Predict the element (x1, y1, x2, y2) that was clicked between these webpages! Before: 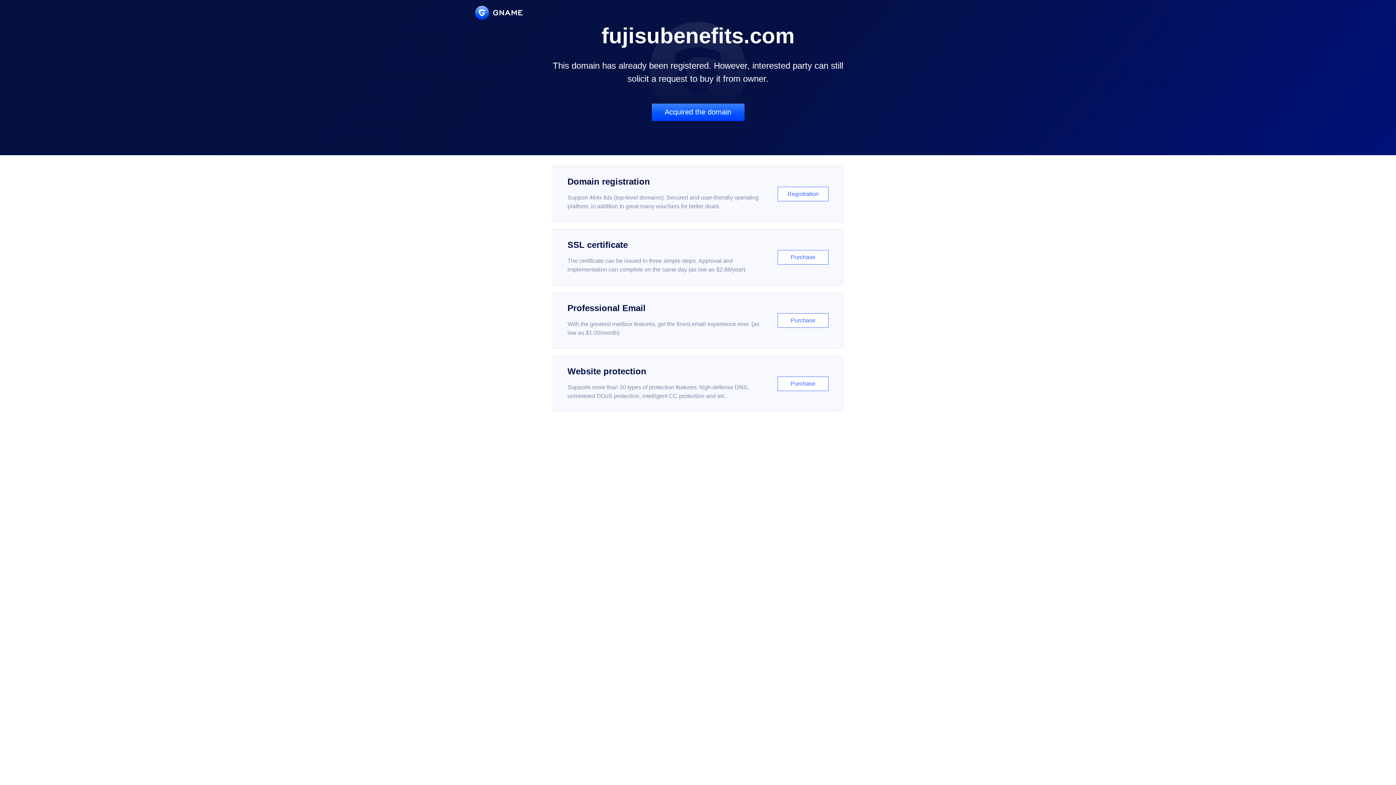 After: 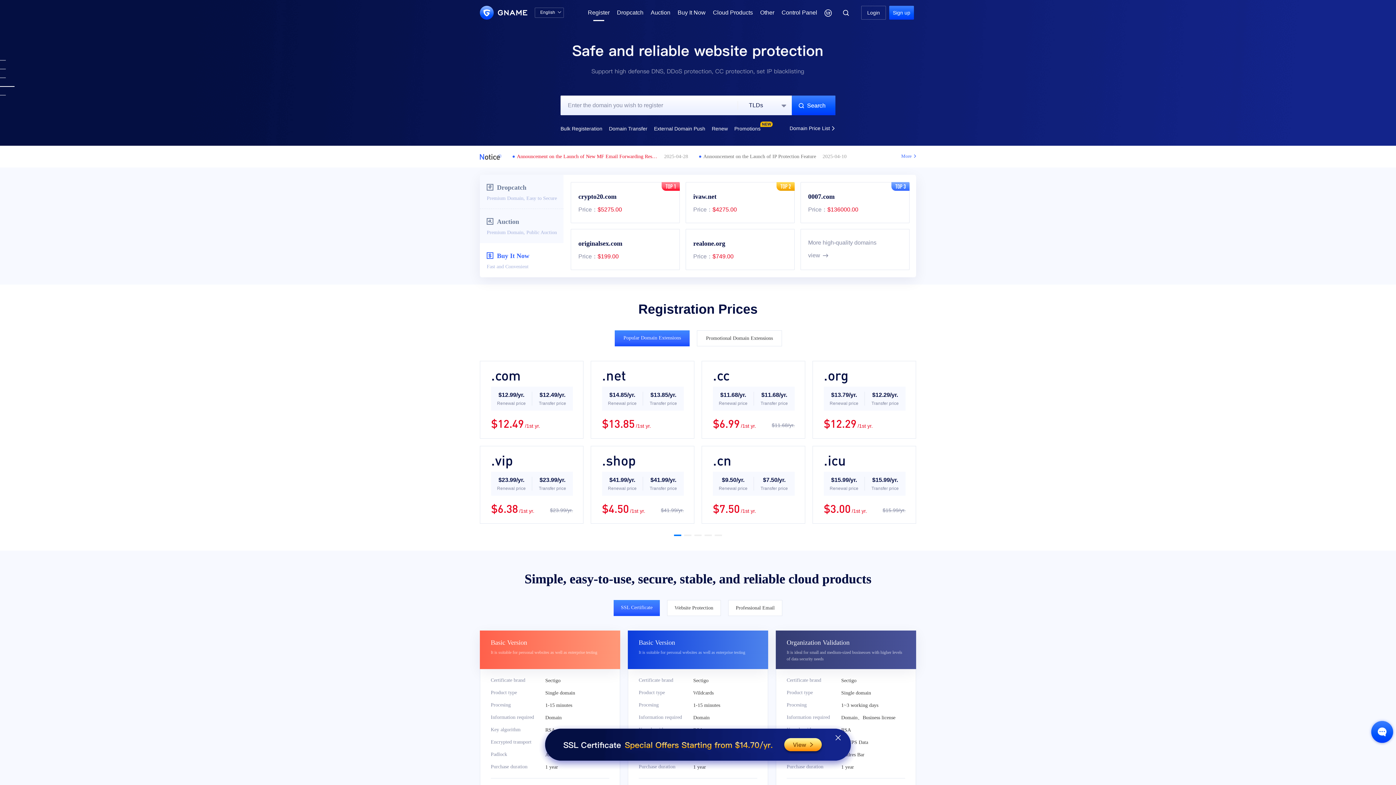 Action: bbox: (552, 166, 843, 222) label: Domain registration

Support 464x tlds (top-level domains). Secured and user-friendly operating platform, in addition to great many vouchers for better deals.

Registration